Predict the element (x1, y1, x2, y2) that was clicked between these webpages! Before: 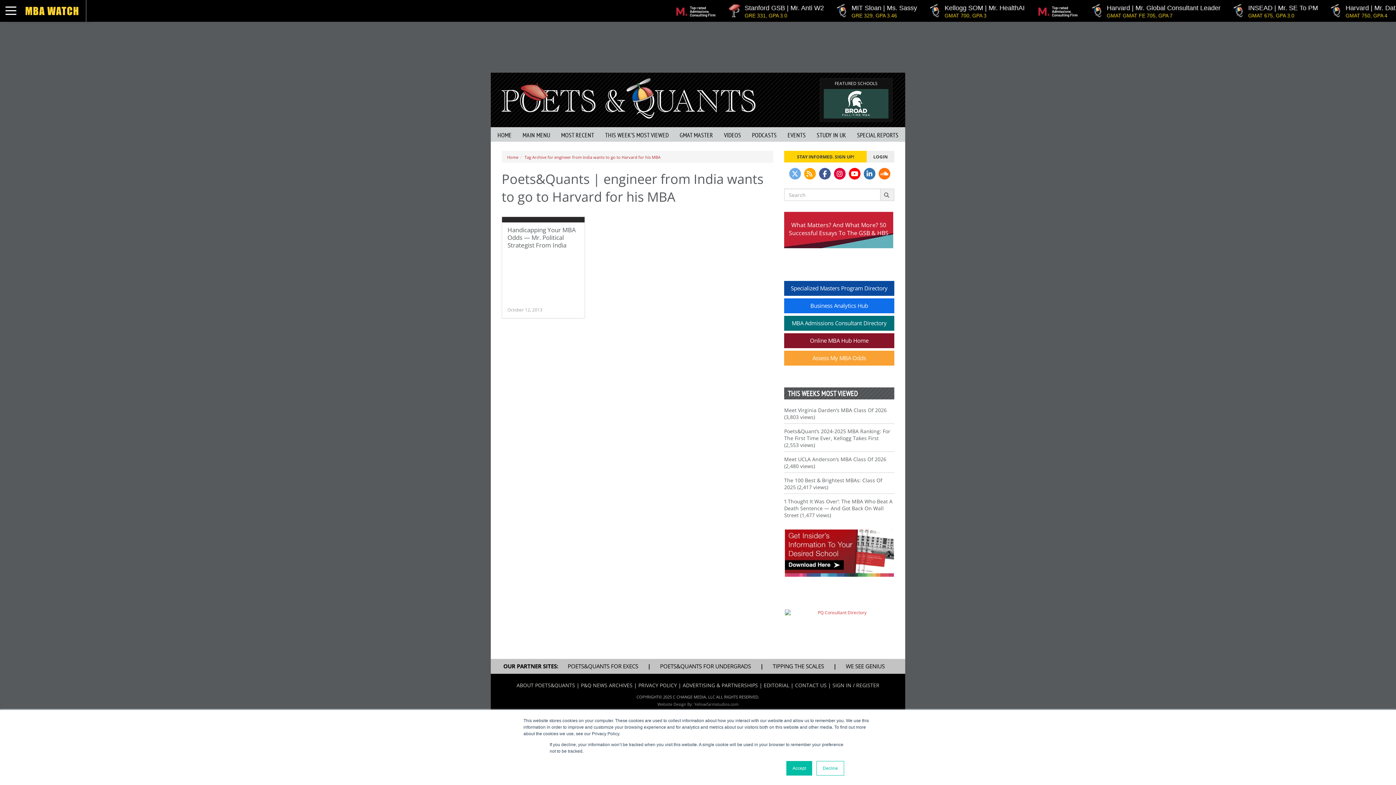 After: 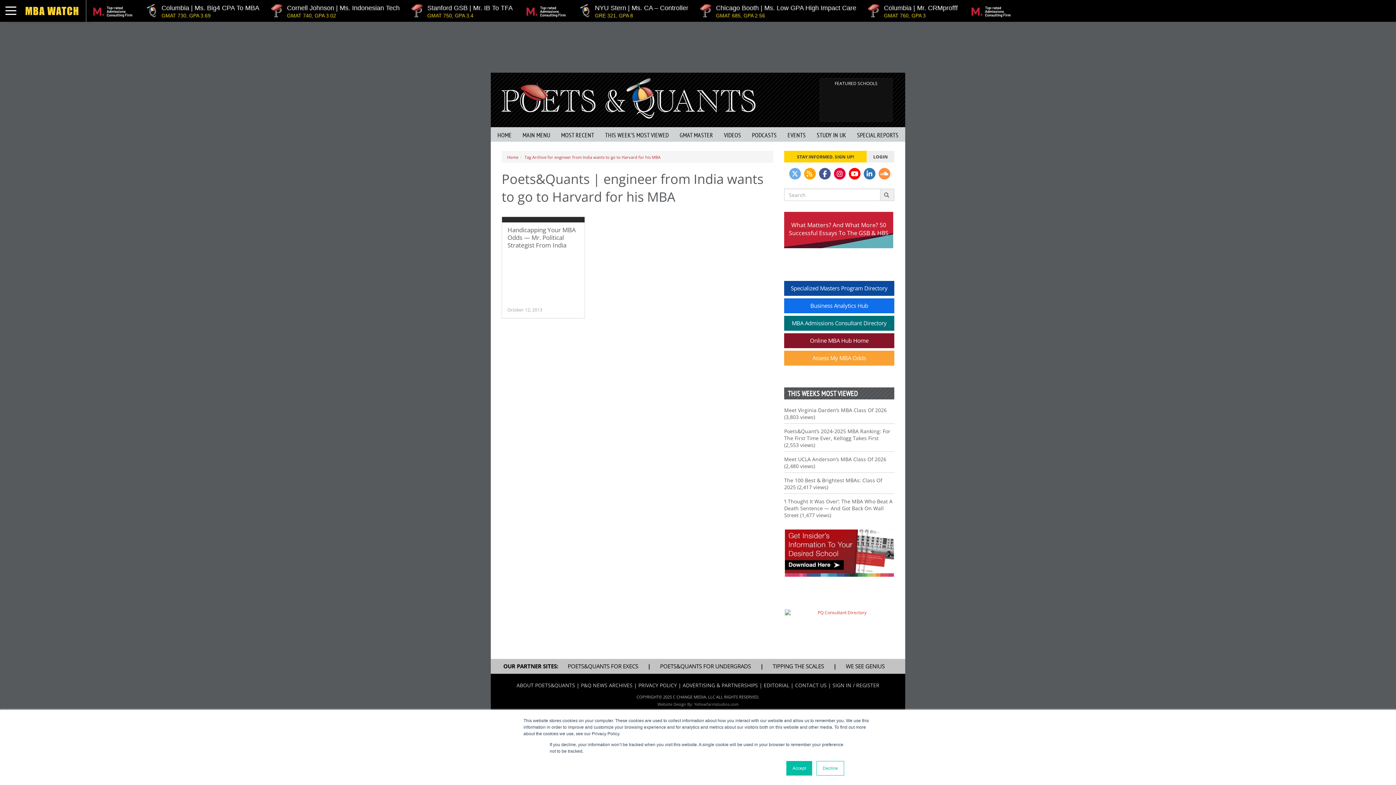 Action: bbox: (878, 168, 890, 179)